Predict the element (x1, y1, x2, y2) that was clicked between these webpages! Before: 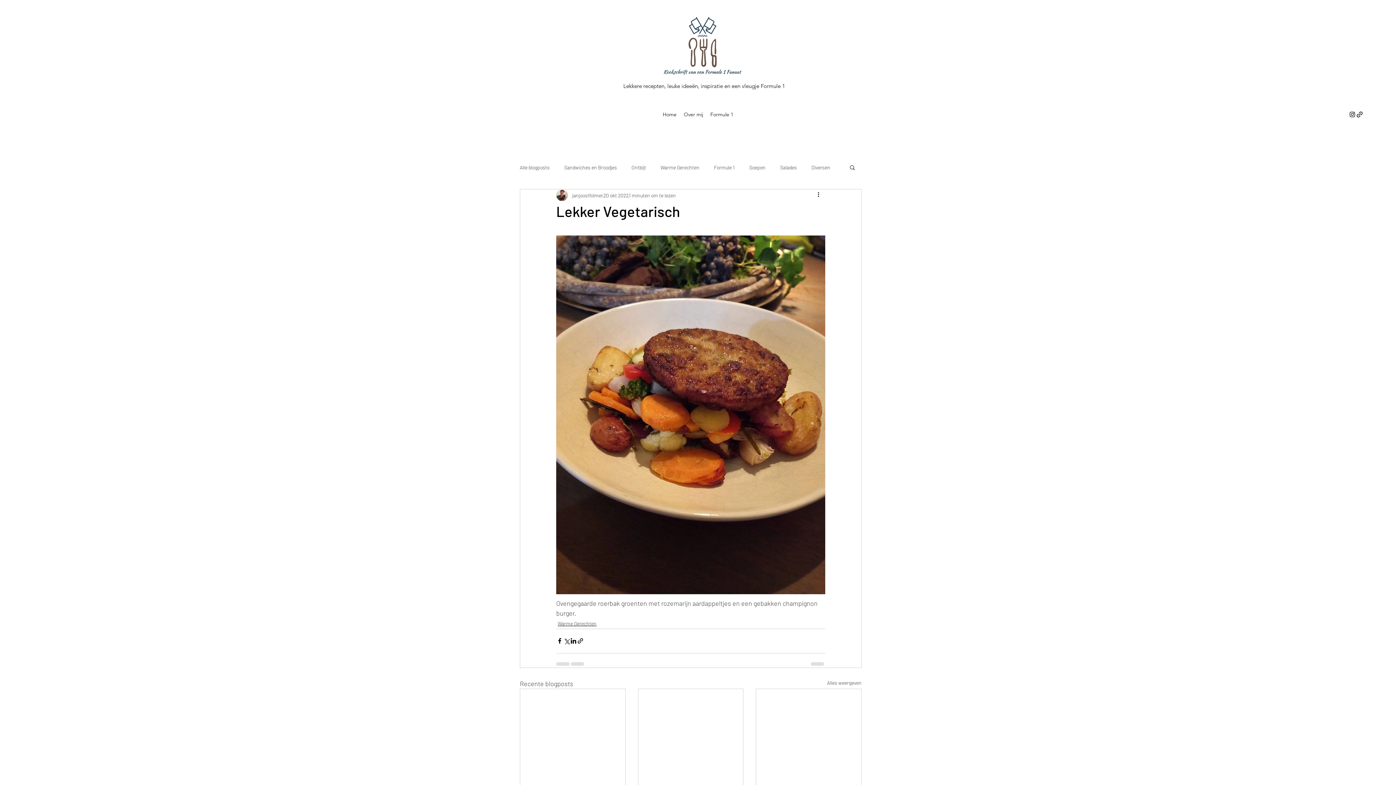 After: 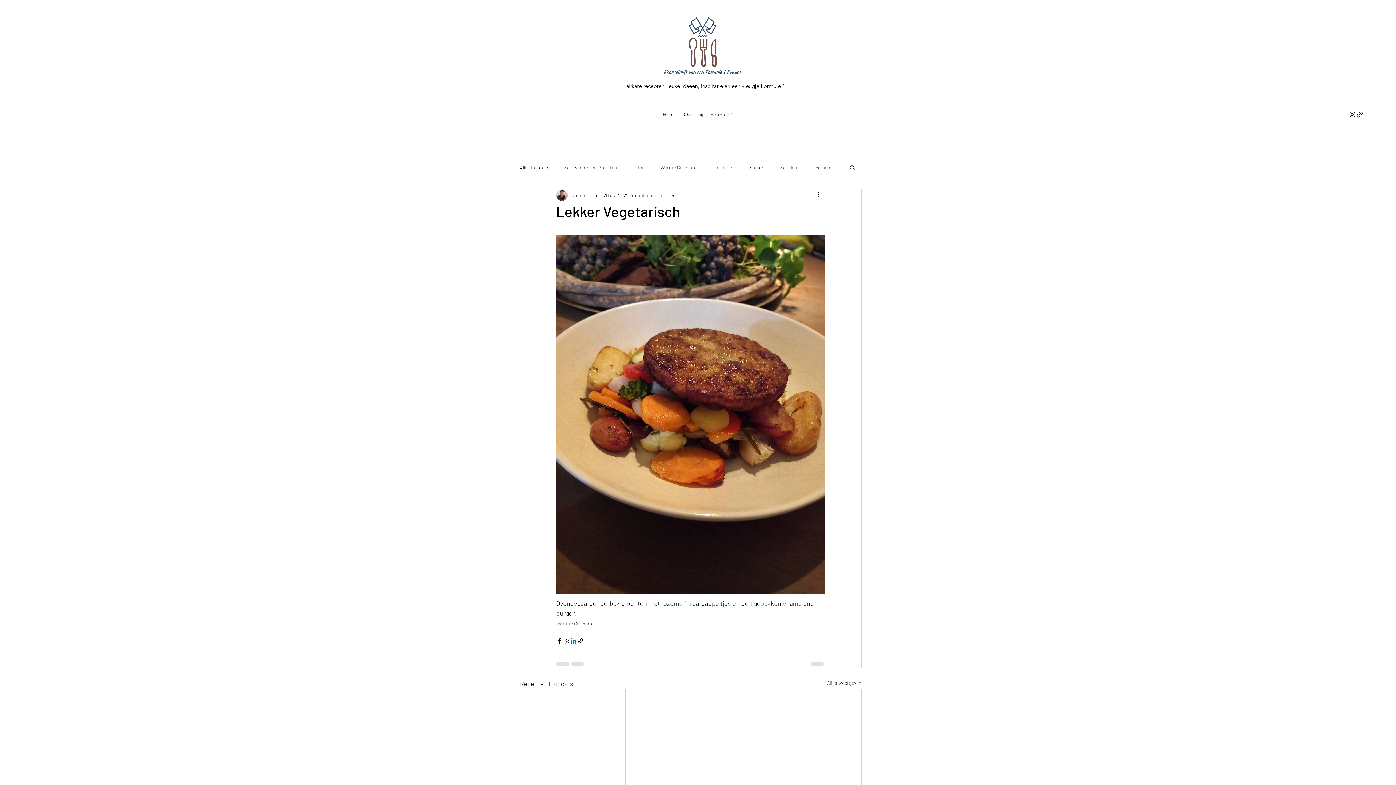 Action: bbox: (570, 637, 577, 644) label: Via LinkedIn delen